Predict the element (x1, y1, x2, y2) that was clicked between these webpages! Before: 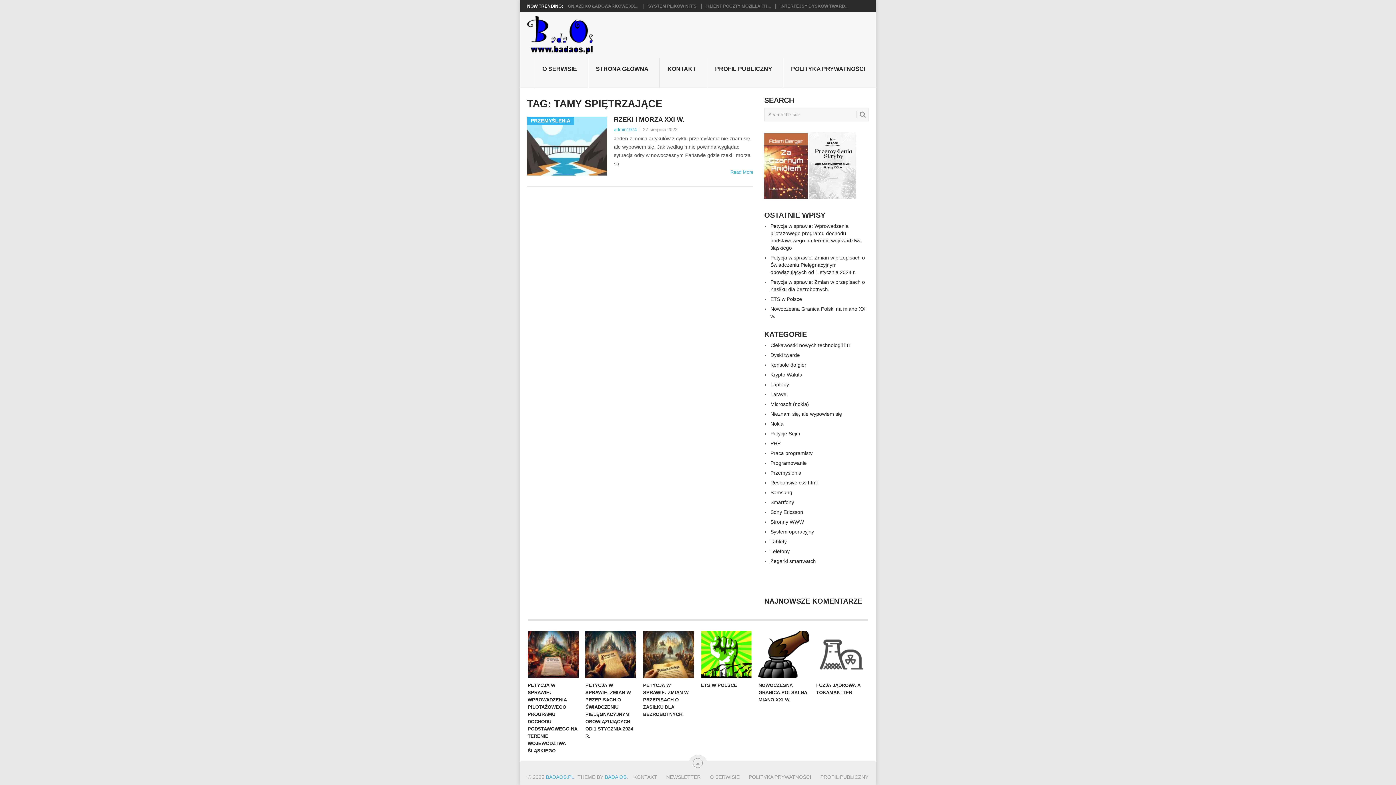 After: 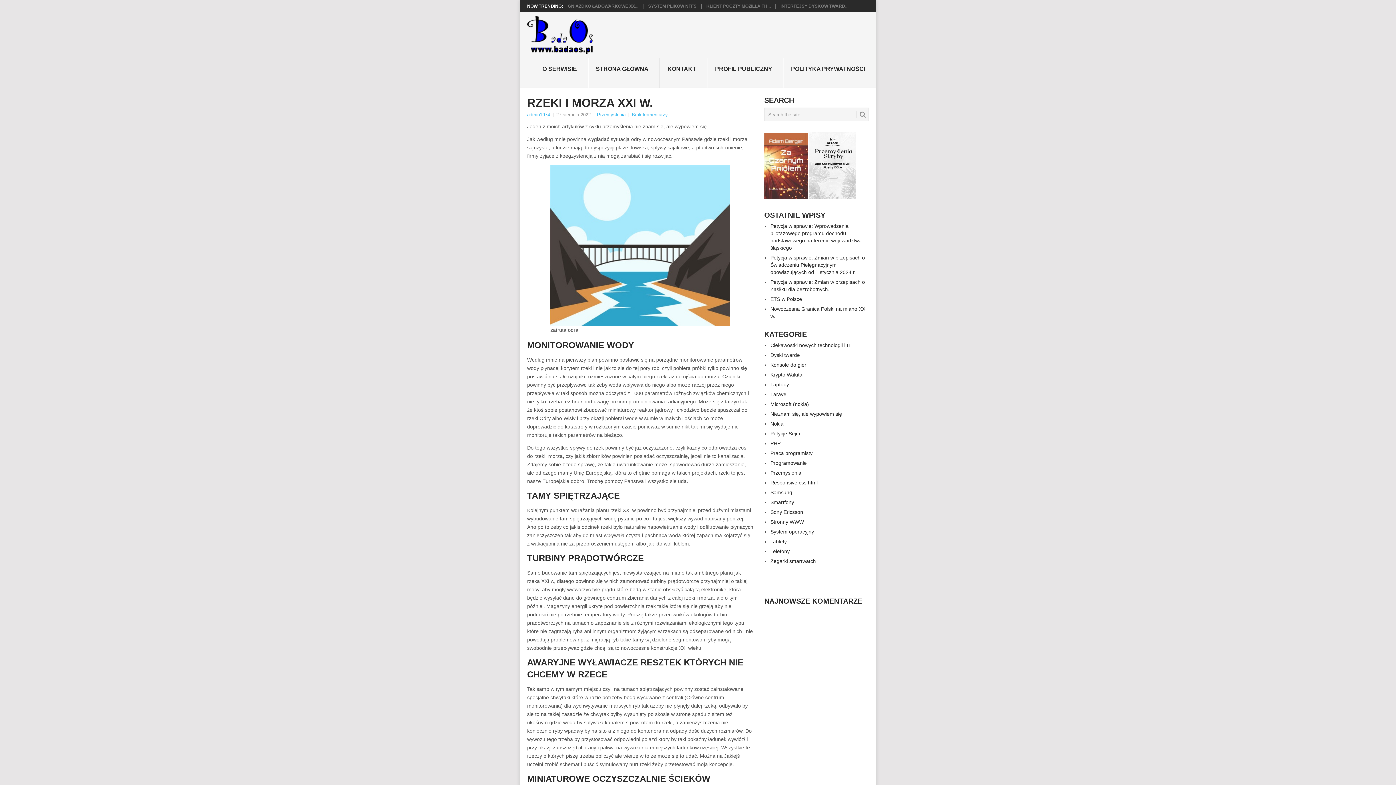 Action: bbox: (527, 116, 607, 175) label: PRZEMYŚLENIA